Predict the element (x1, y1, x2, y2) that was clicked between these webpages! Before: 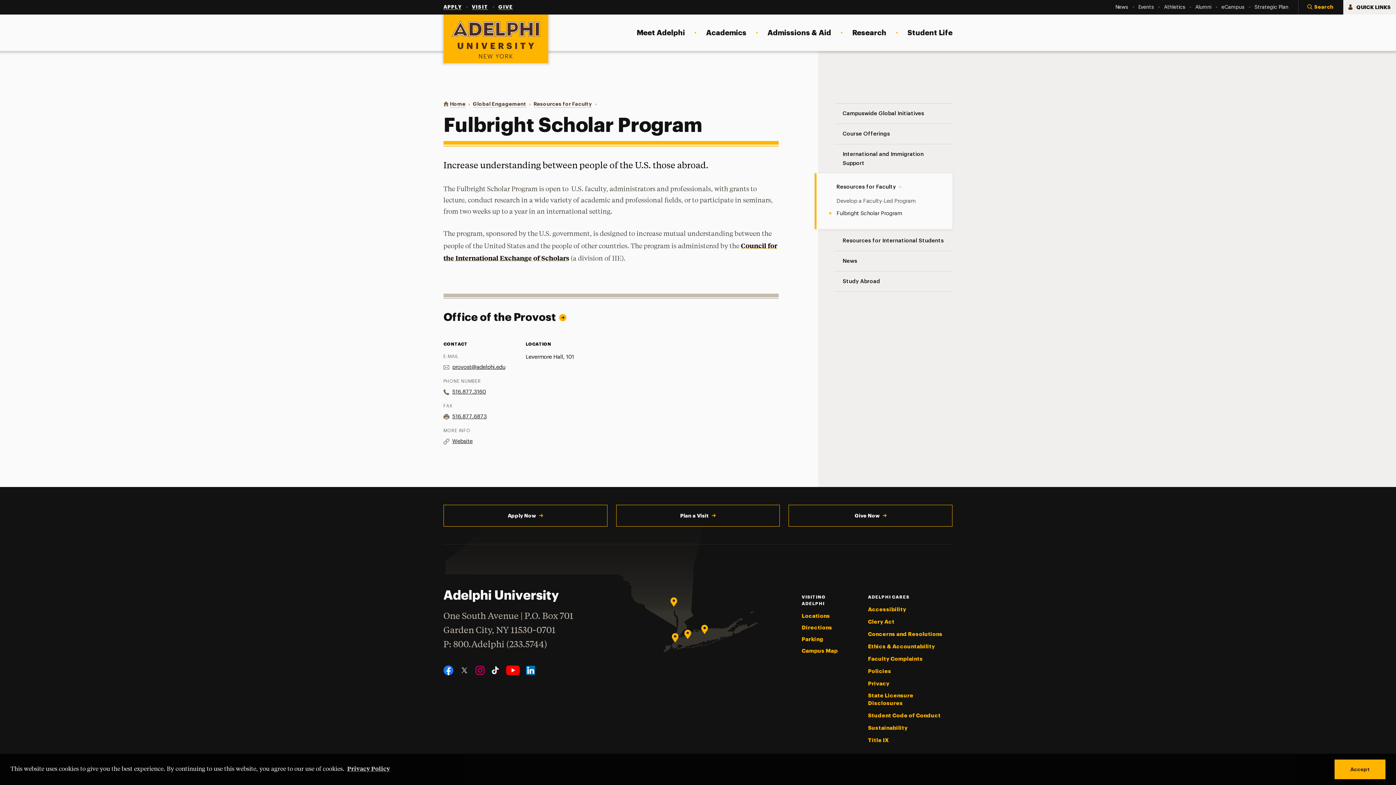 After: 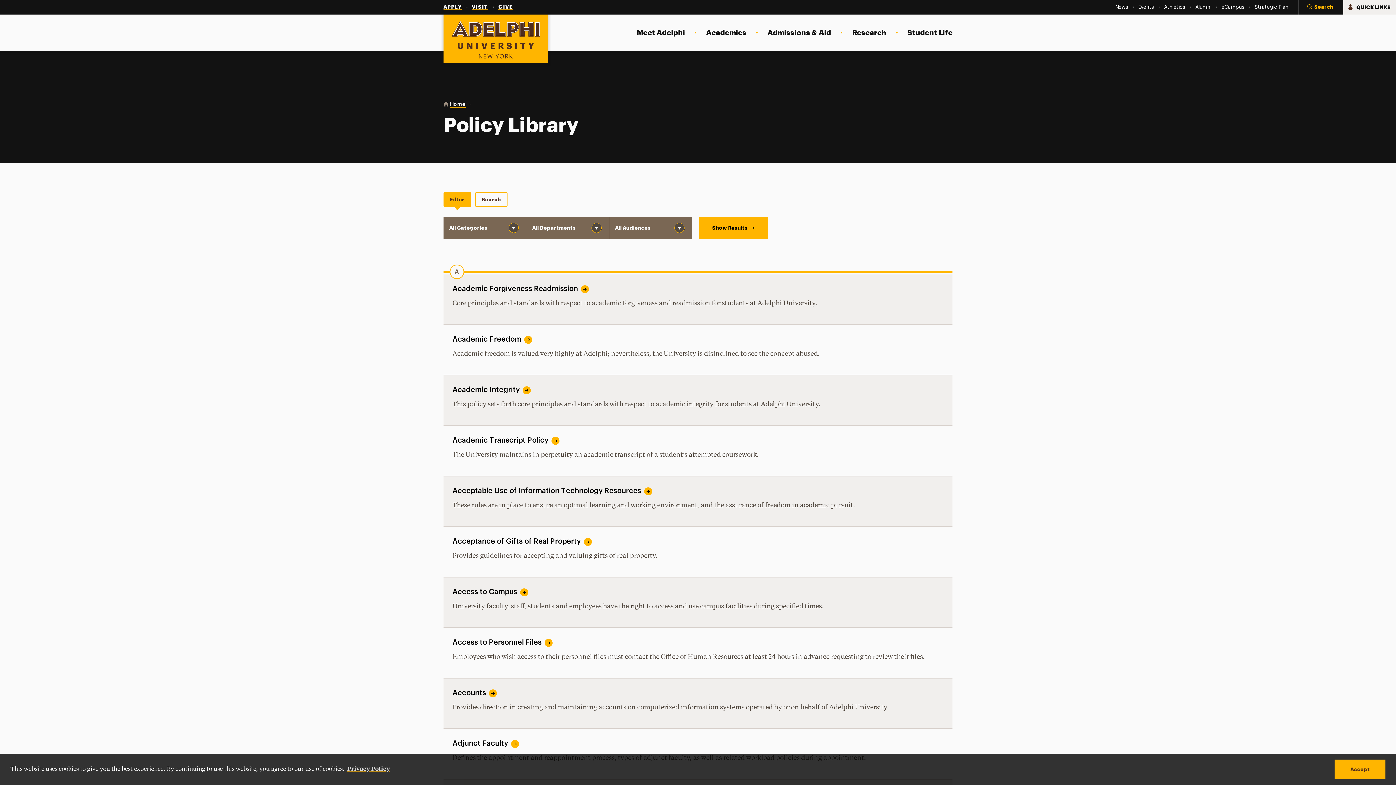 Action: label: Policies bbox: (868, 667, 891, 675)